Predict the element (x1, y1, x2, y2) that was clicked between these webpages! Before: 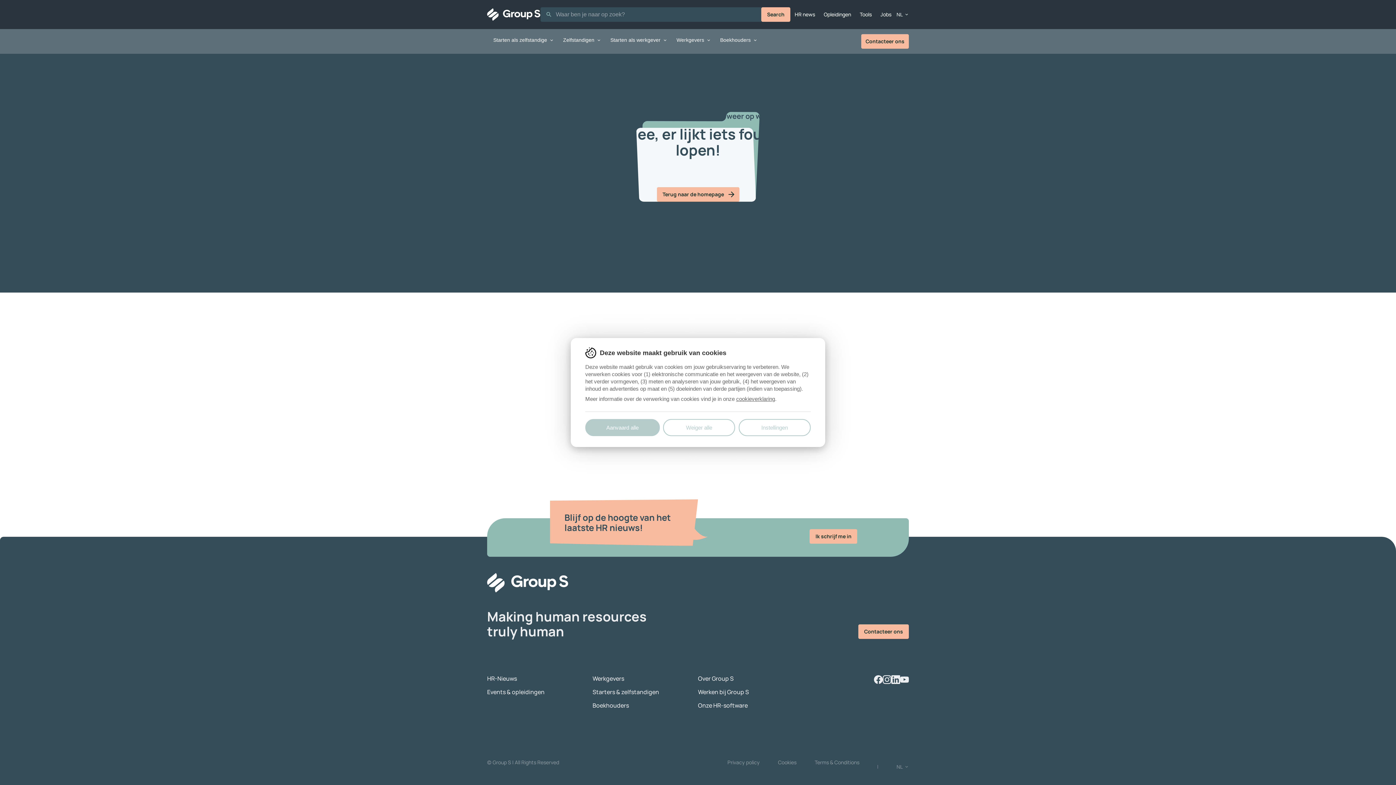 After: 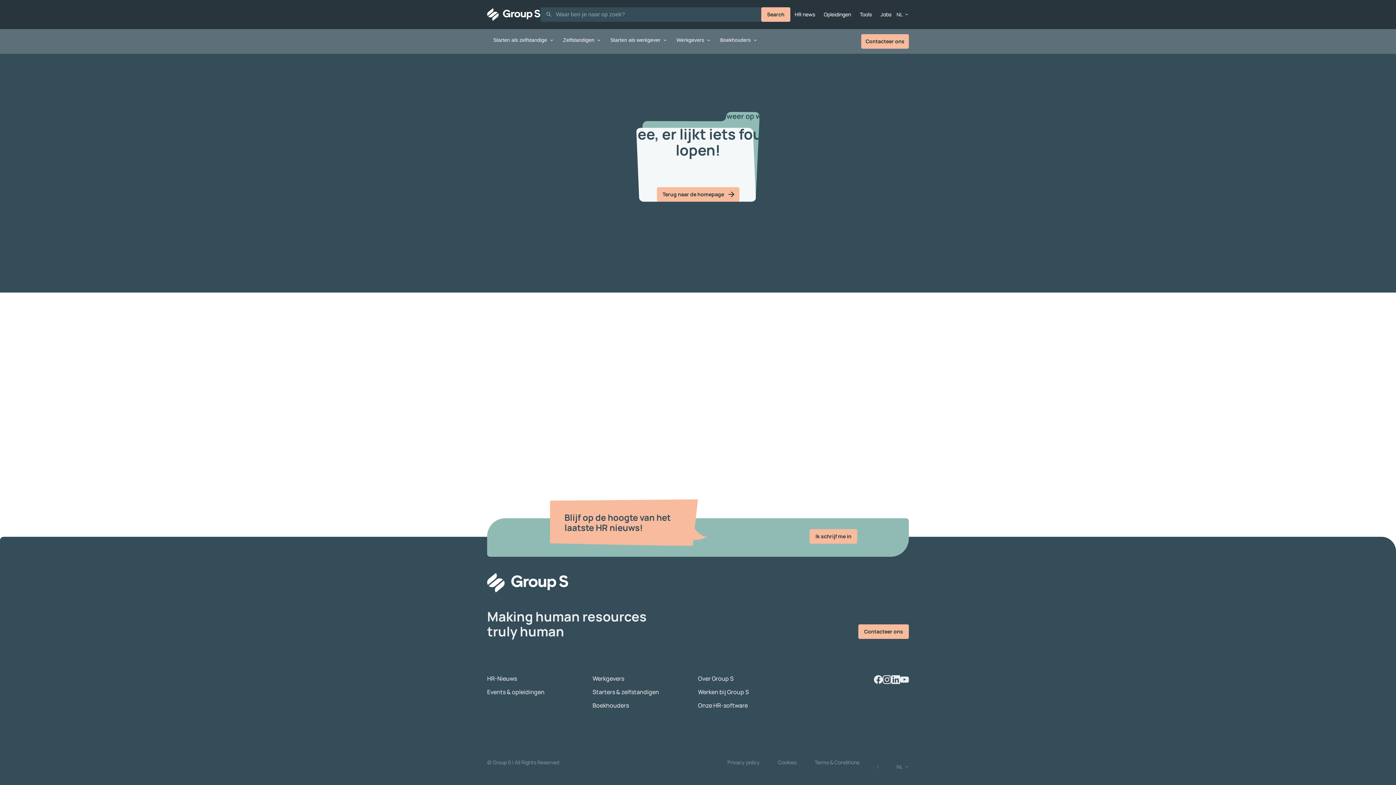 Action: label: Weiger alle bbox: (663, 419, 735, 436)